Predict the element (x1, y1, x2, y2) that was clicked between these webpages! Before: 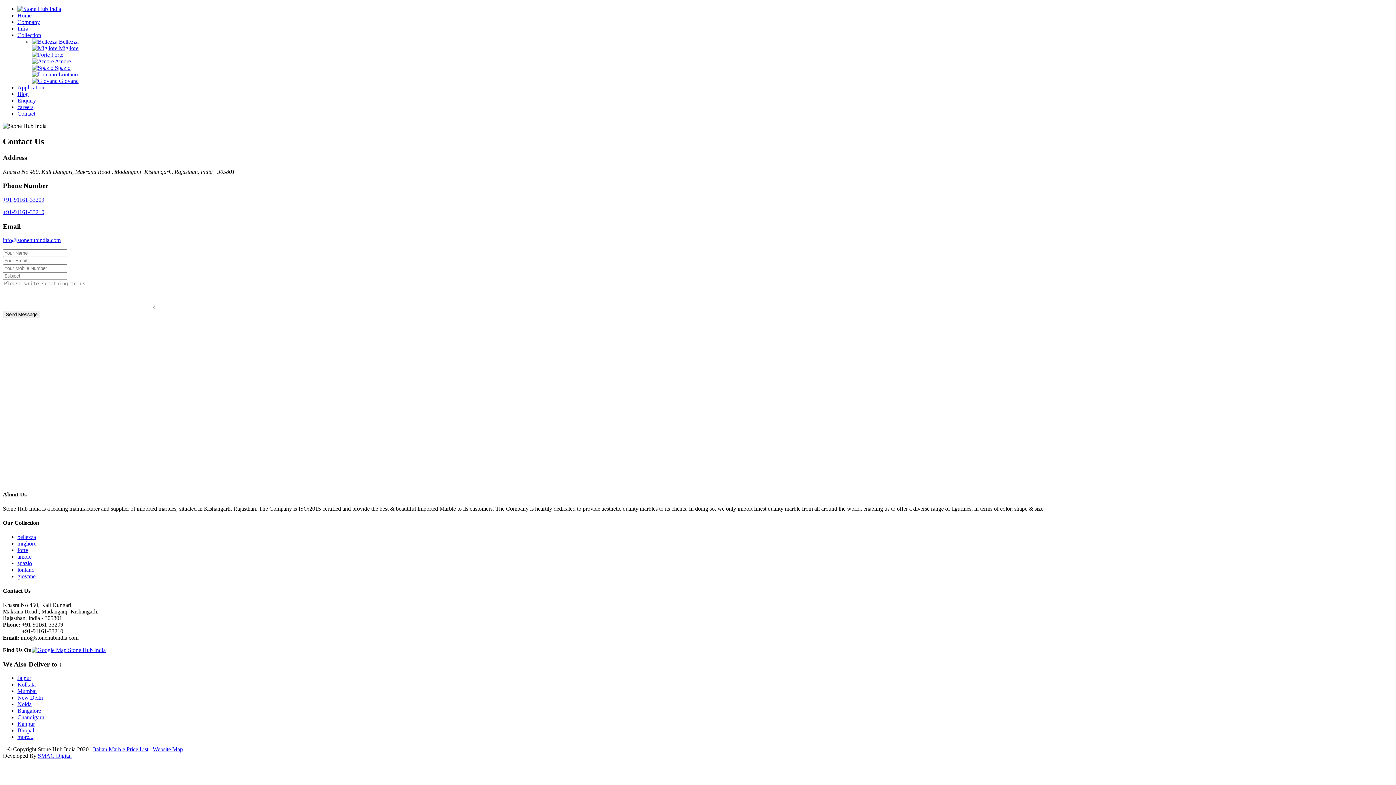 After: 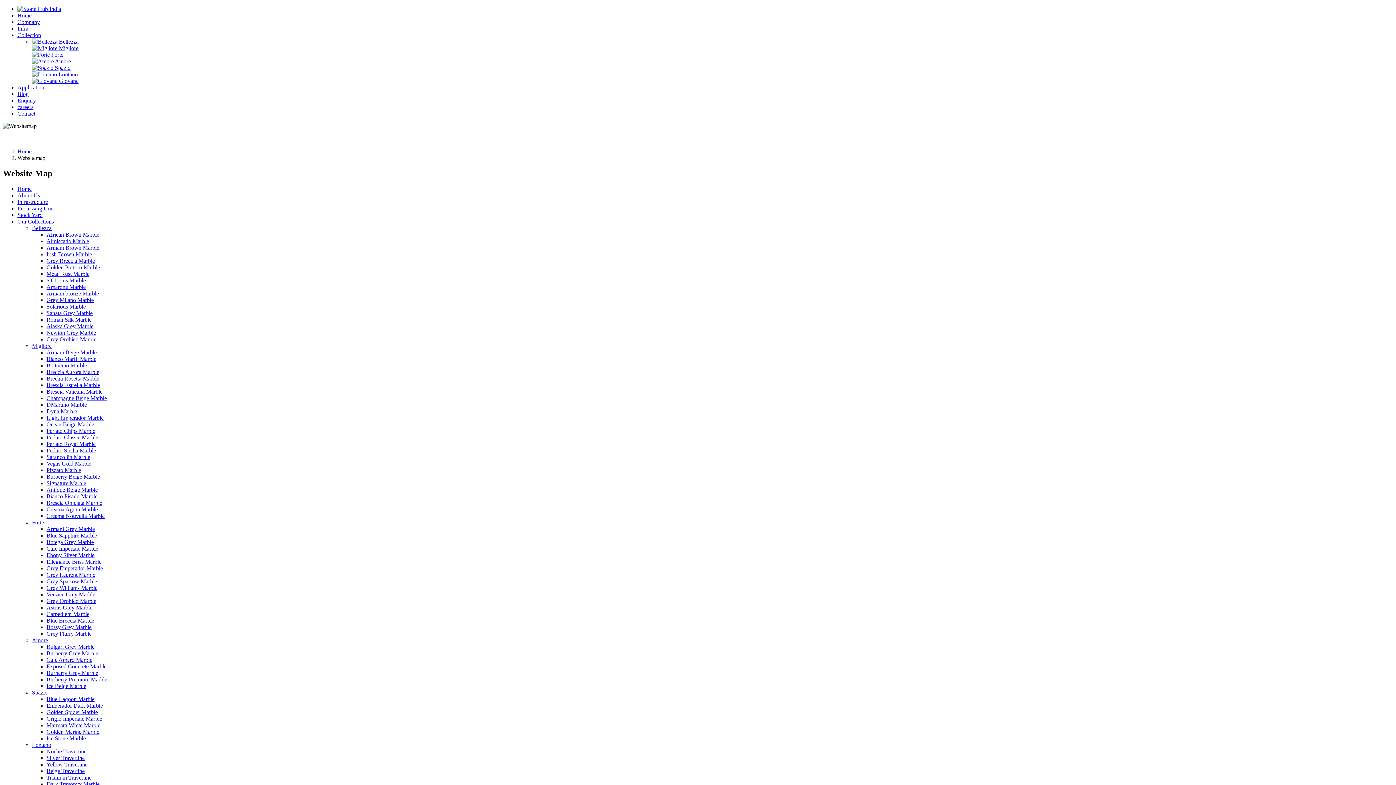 Action: label: Website Map bbox: (152, 746, 182, 752)